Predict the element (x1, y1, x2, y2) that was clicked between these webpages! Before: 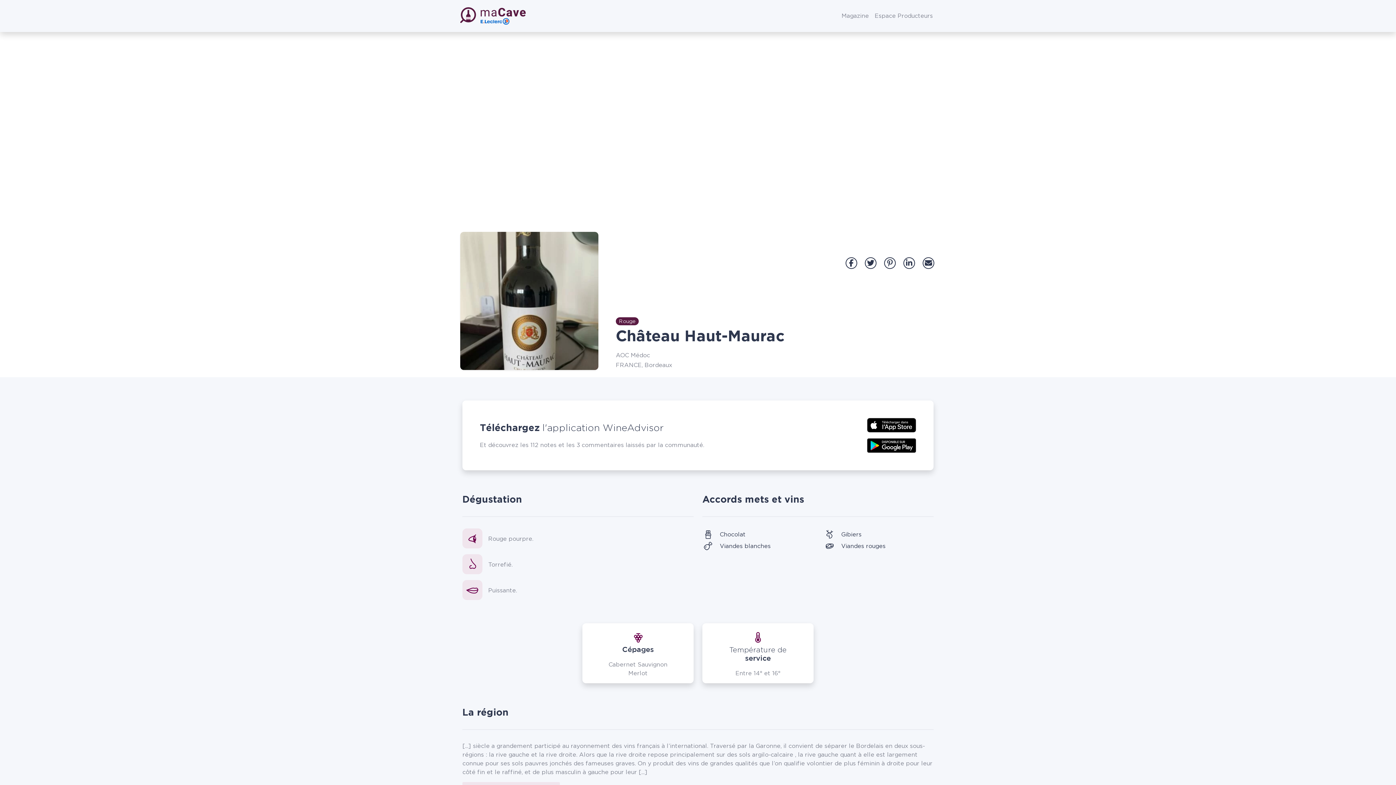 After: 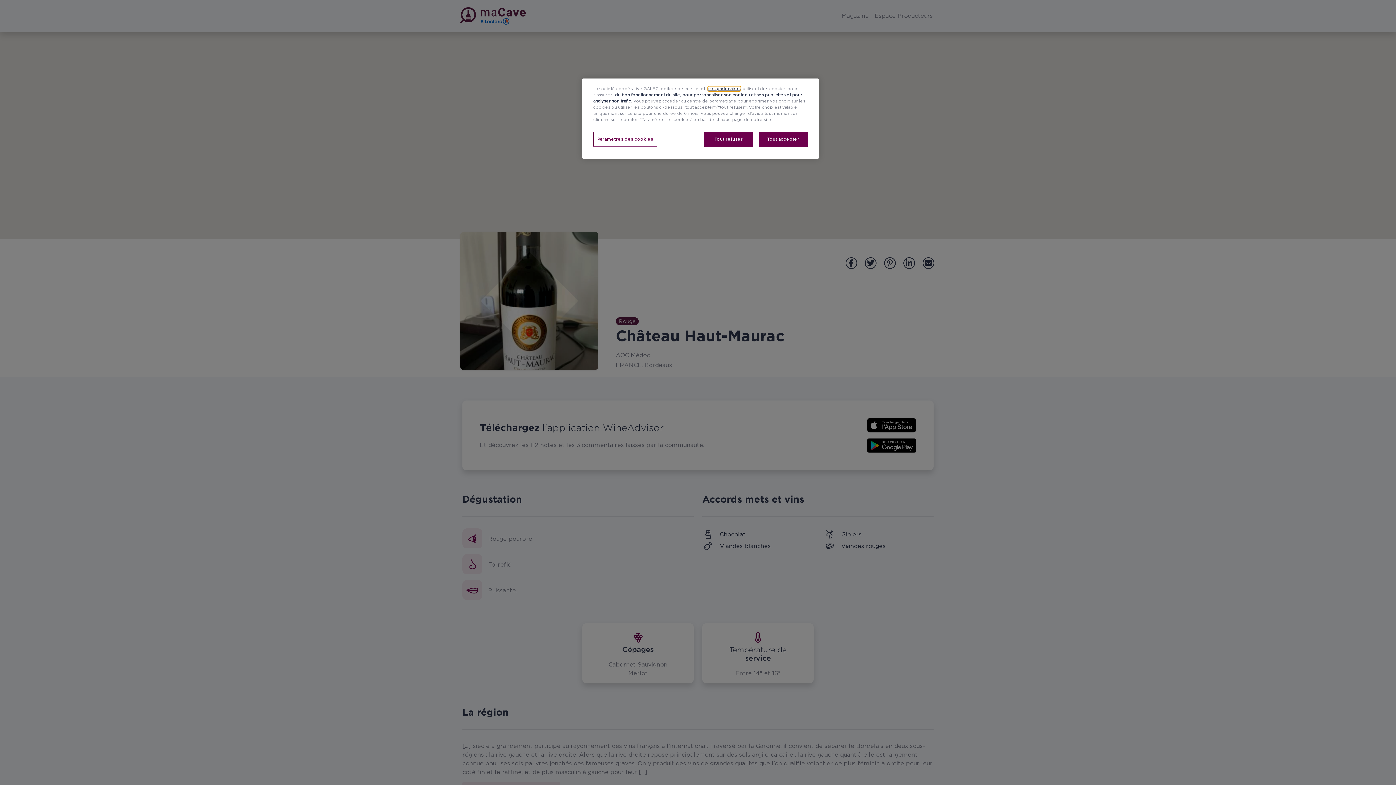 Action: bbox: (867, 421, 916, 428)